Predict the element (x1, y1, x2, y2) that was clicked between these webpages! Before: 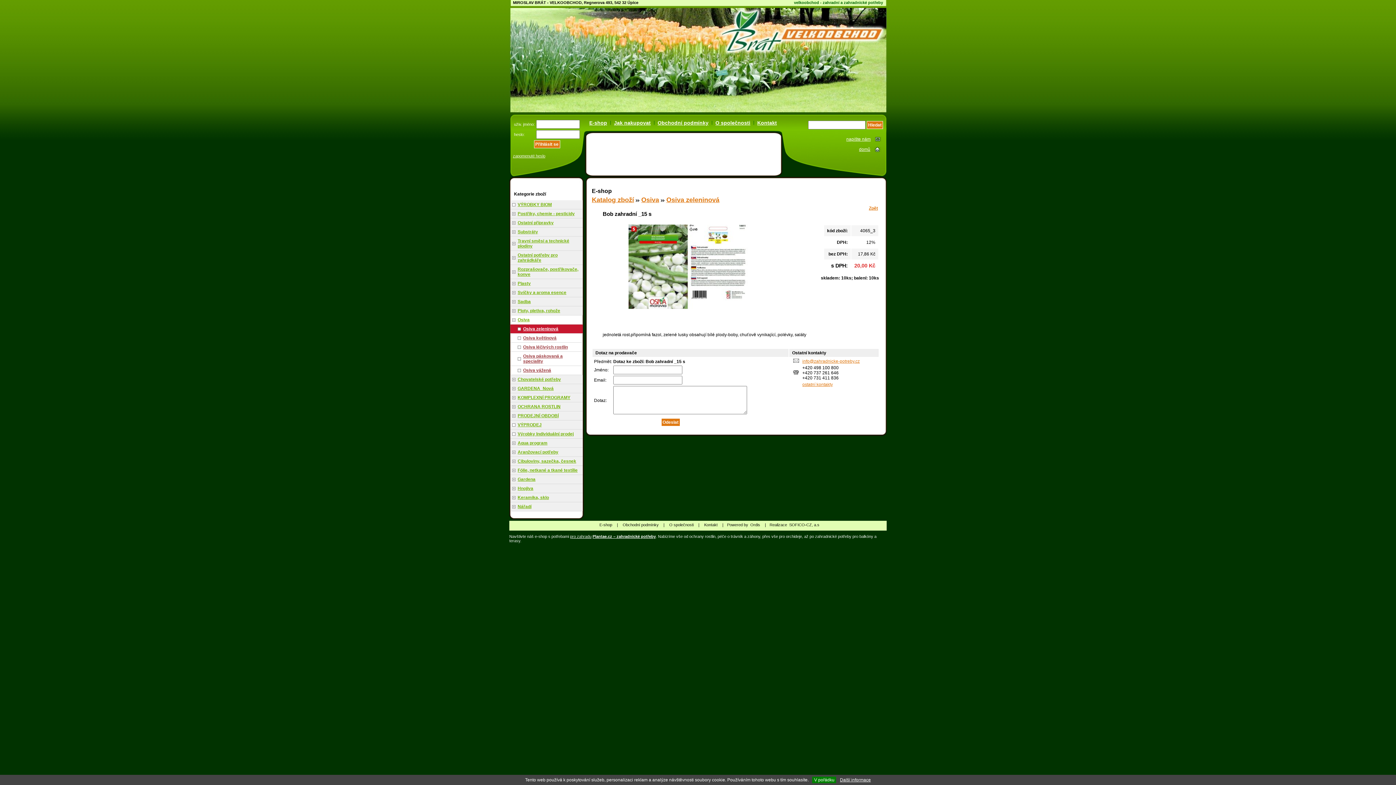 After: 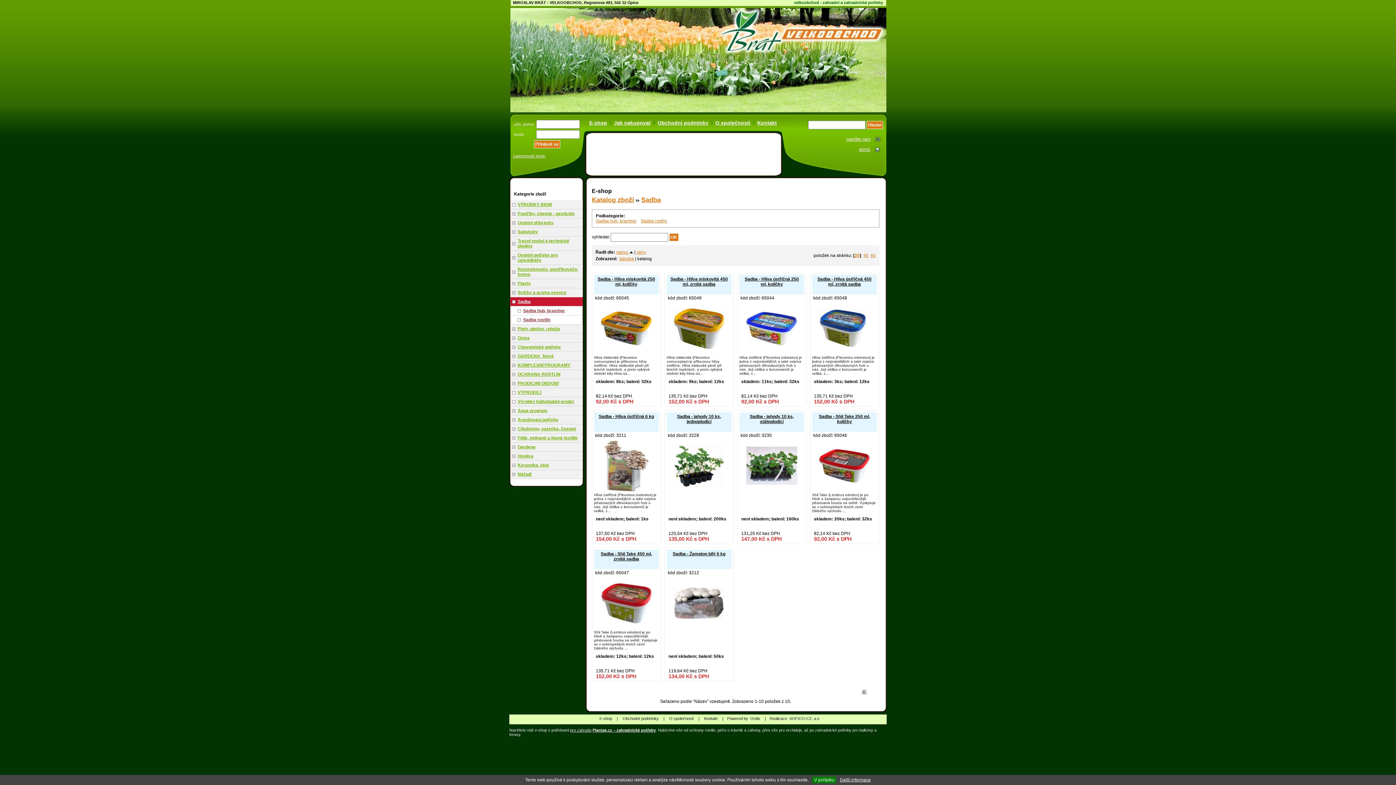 Action: bbox: (510, 297, 582, 306) label: Sadba